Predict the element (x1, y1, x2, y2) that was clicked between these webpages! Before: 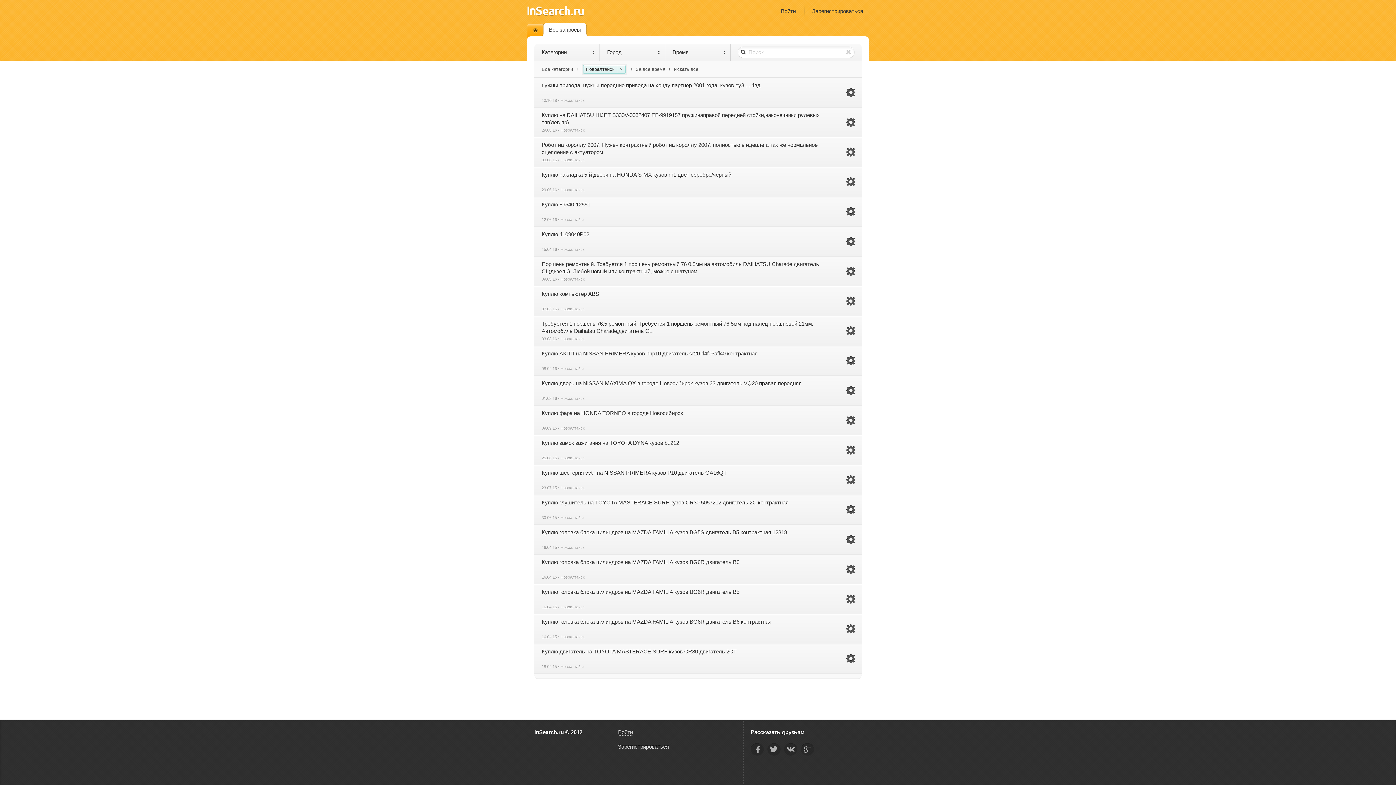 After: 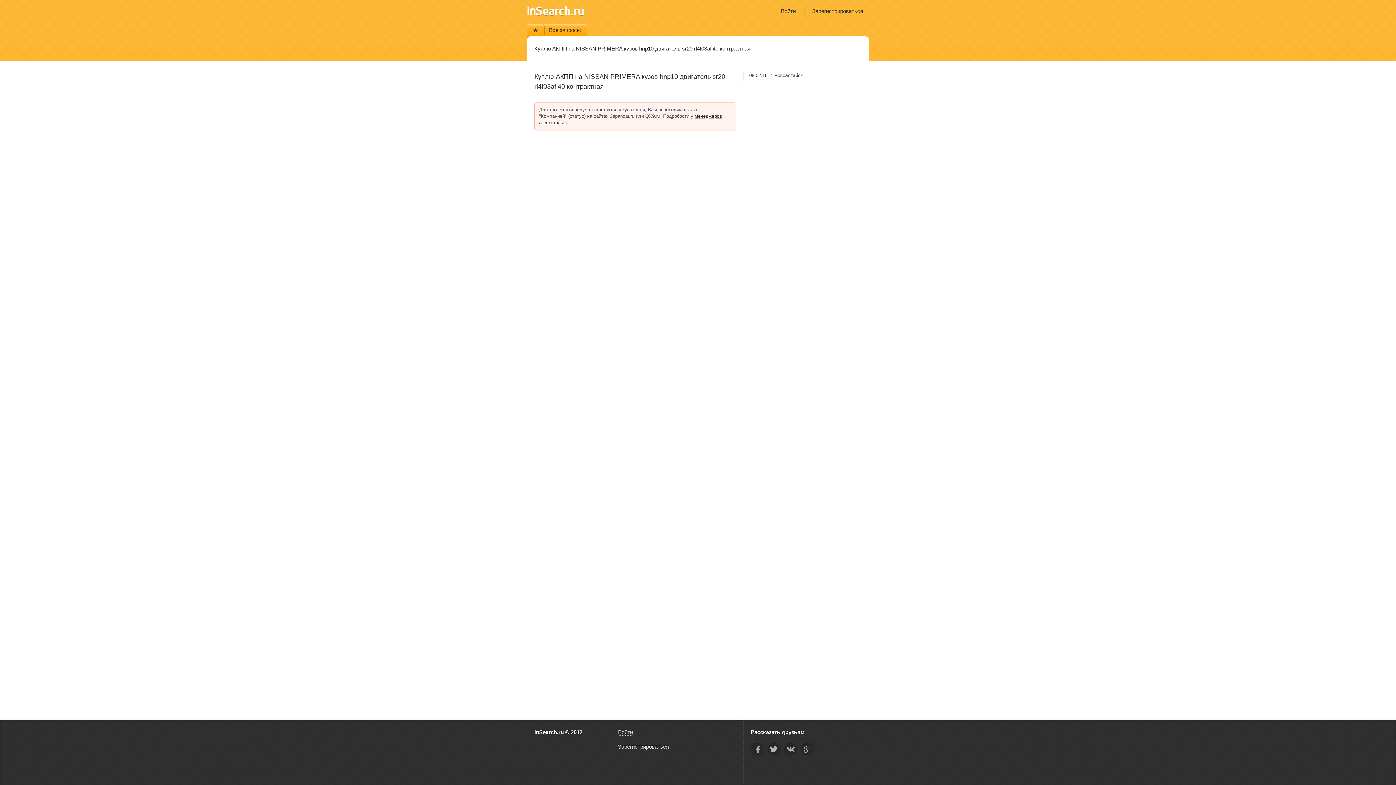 Action: bbox: (541, 350, 832, 364) label: Куплю АКПП на NISSAN PRIMERA кузов hnp10 двигатель sr20 rl4f03afl40 контрактная